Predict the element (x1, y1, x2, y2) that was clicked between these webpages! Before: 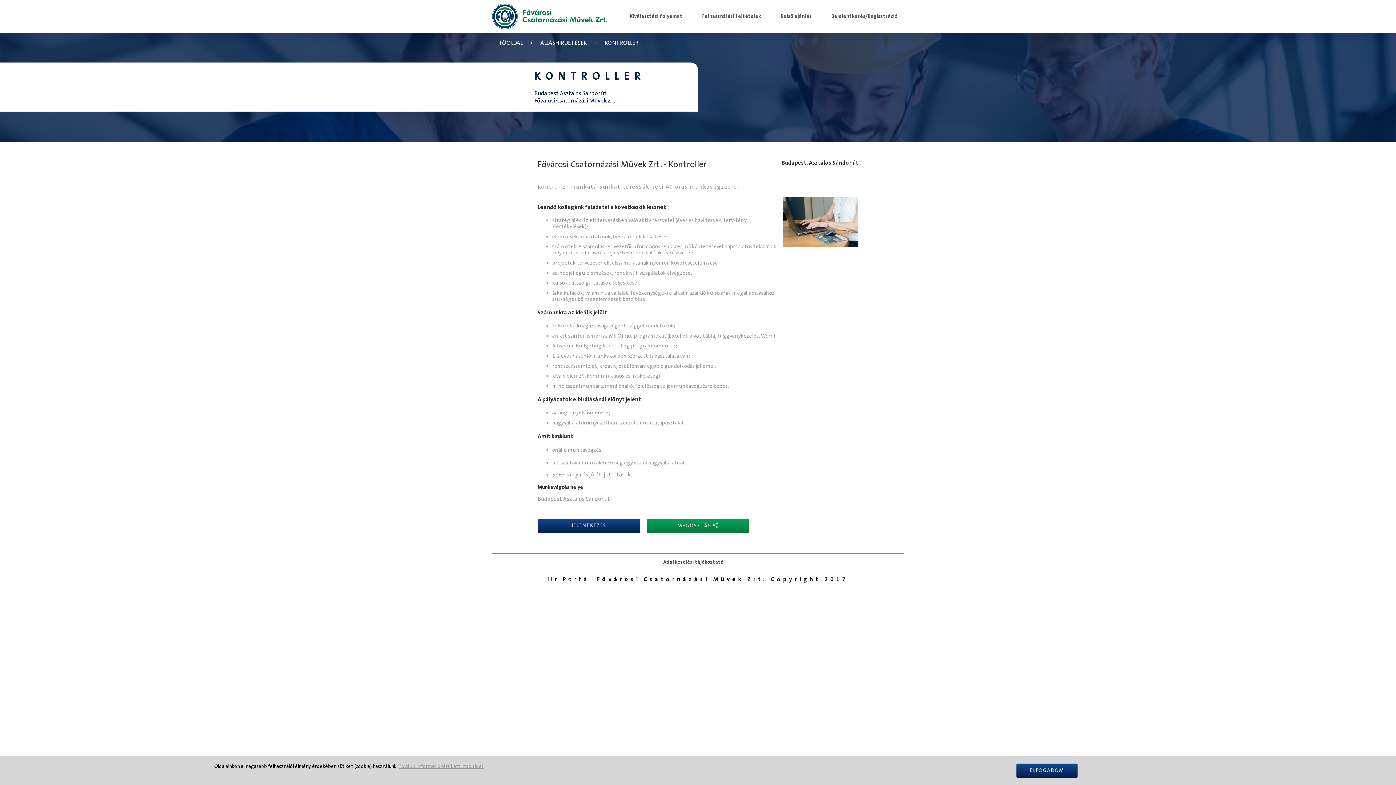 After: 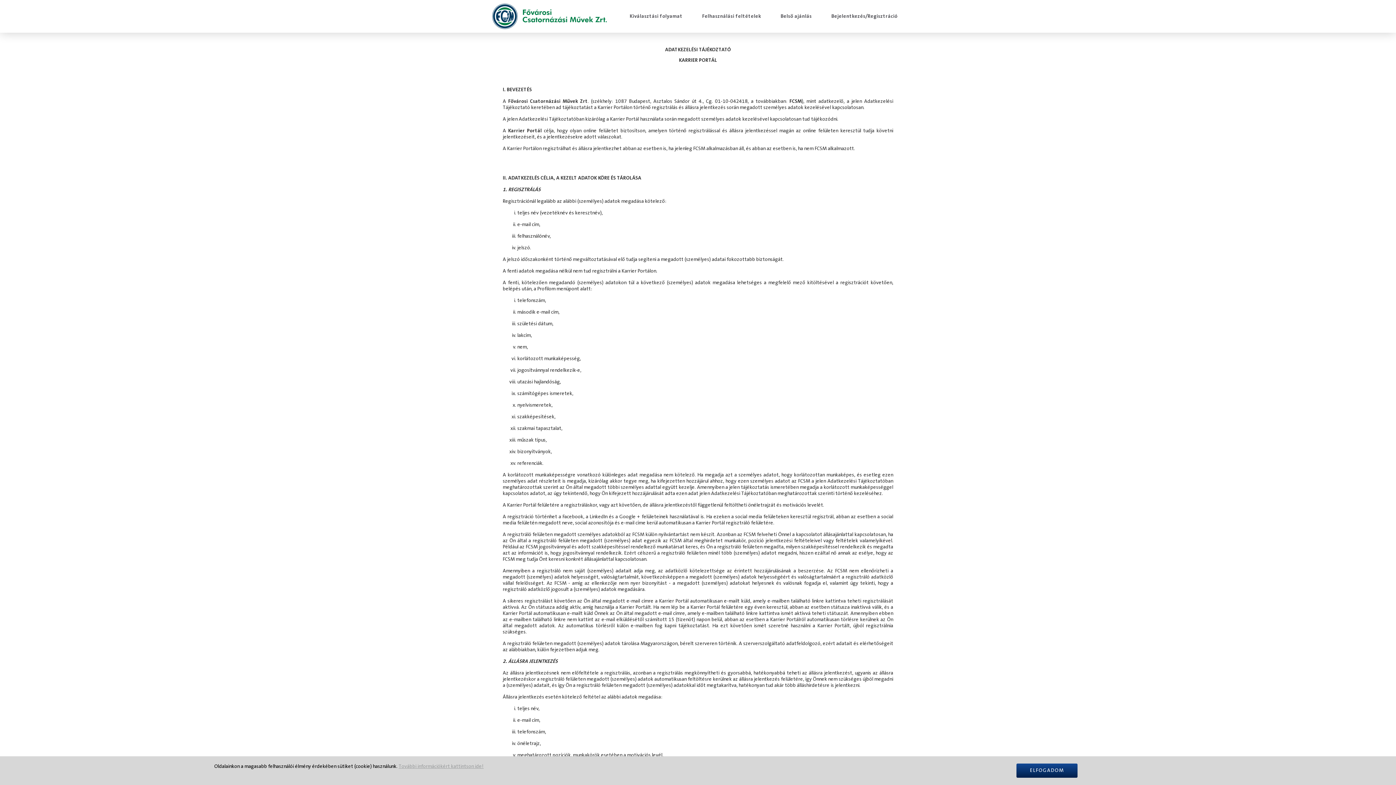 Action: bbox: (663, 559, 723, 569) label: Adatkezelési tájékoztató